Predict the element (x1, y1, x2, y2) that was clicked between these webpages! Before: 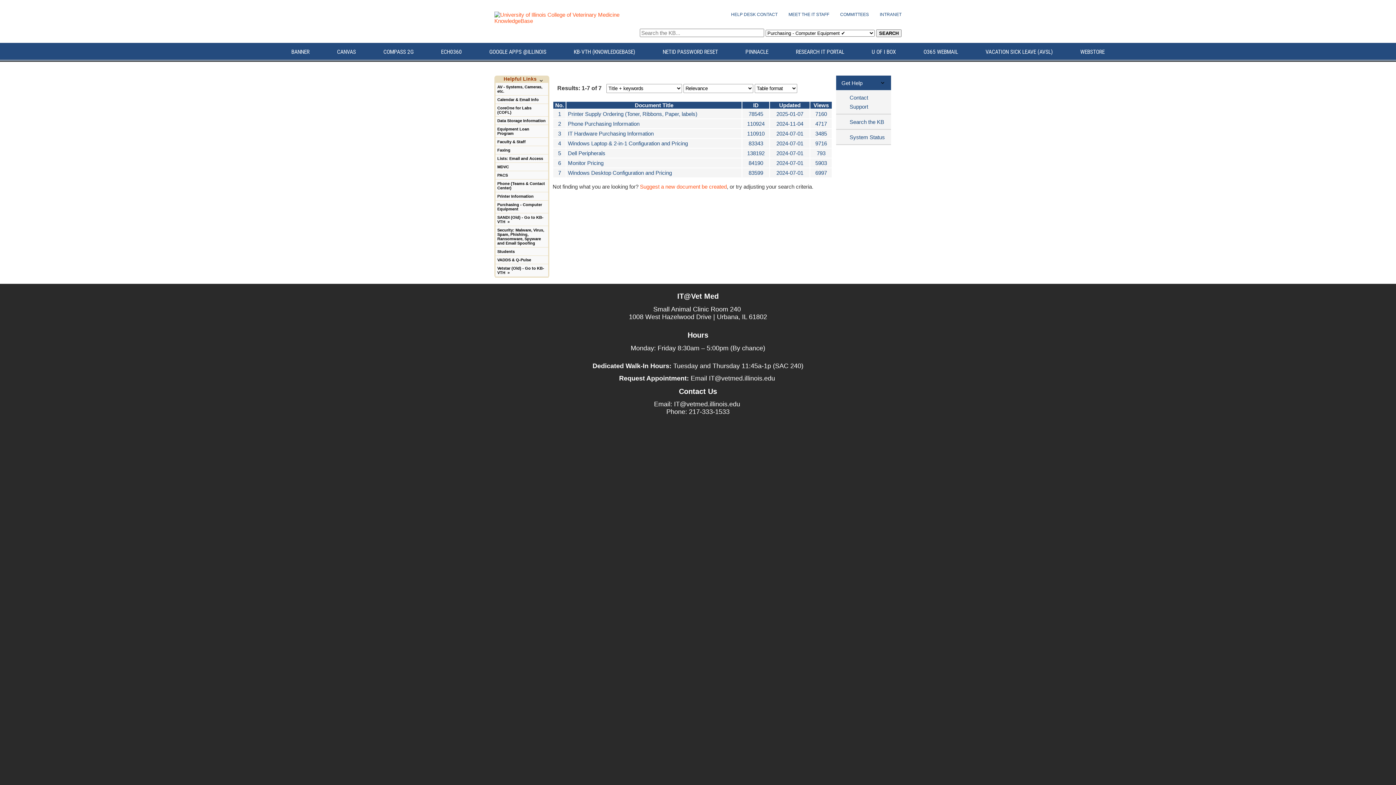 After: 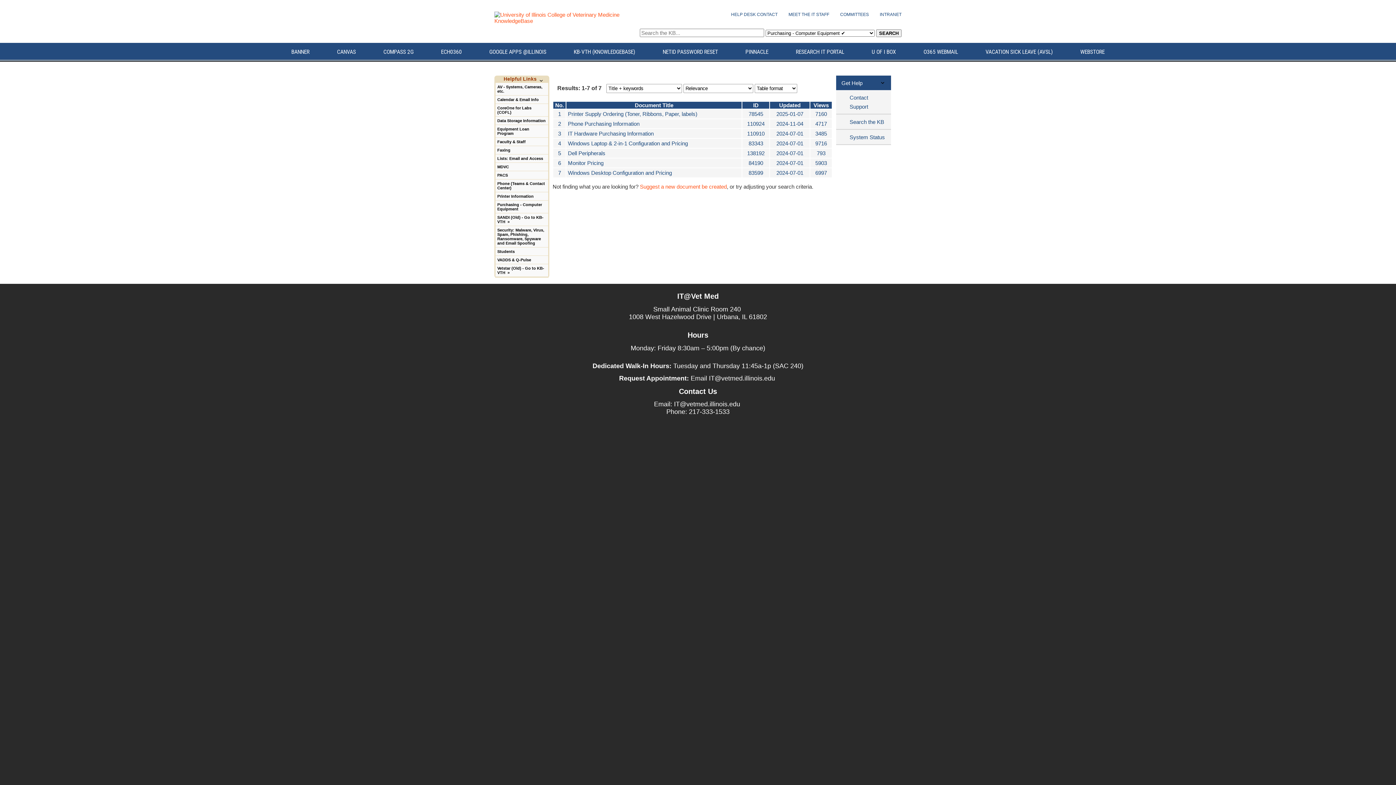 Action: bbox: (495, 200, 548, 213) label: Purchasing - Computer Equipment